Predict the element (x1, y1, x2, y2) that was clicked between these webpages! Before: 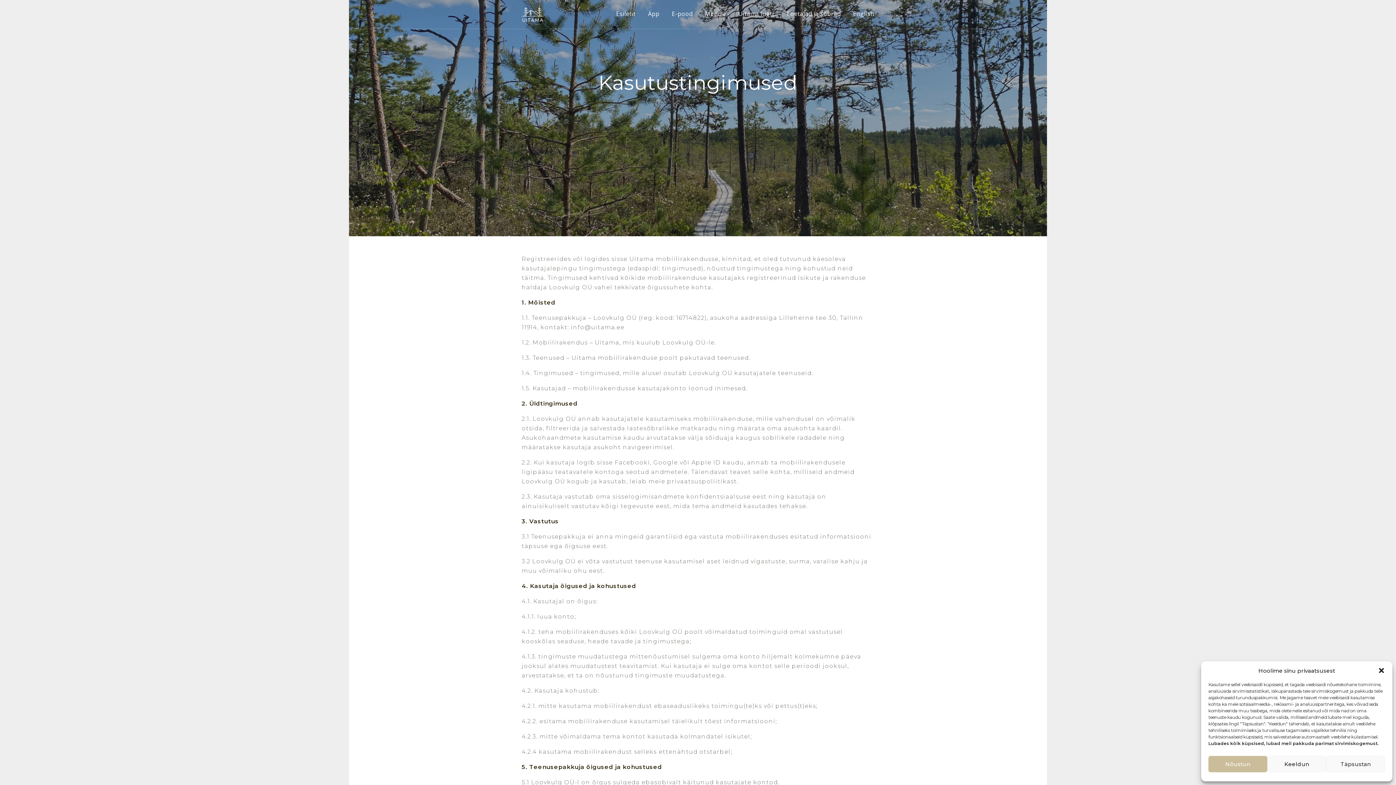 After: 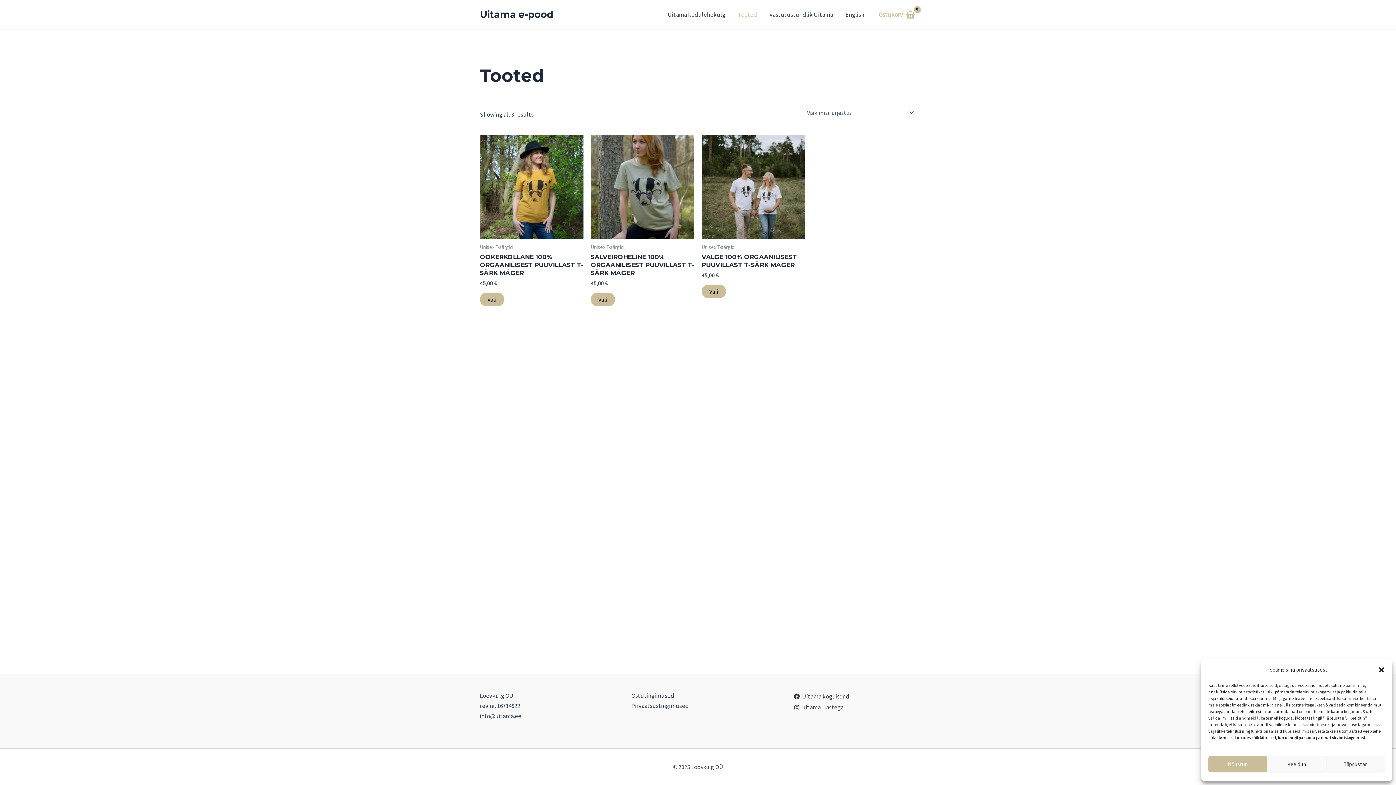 Action: bbox: (672, 6, 692, 21) label: E-pood